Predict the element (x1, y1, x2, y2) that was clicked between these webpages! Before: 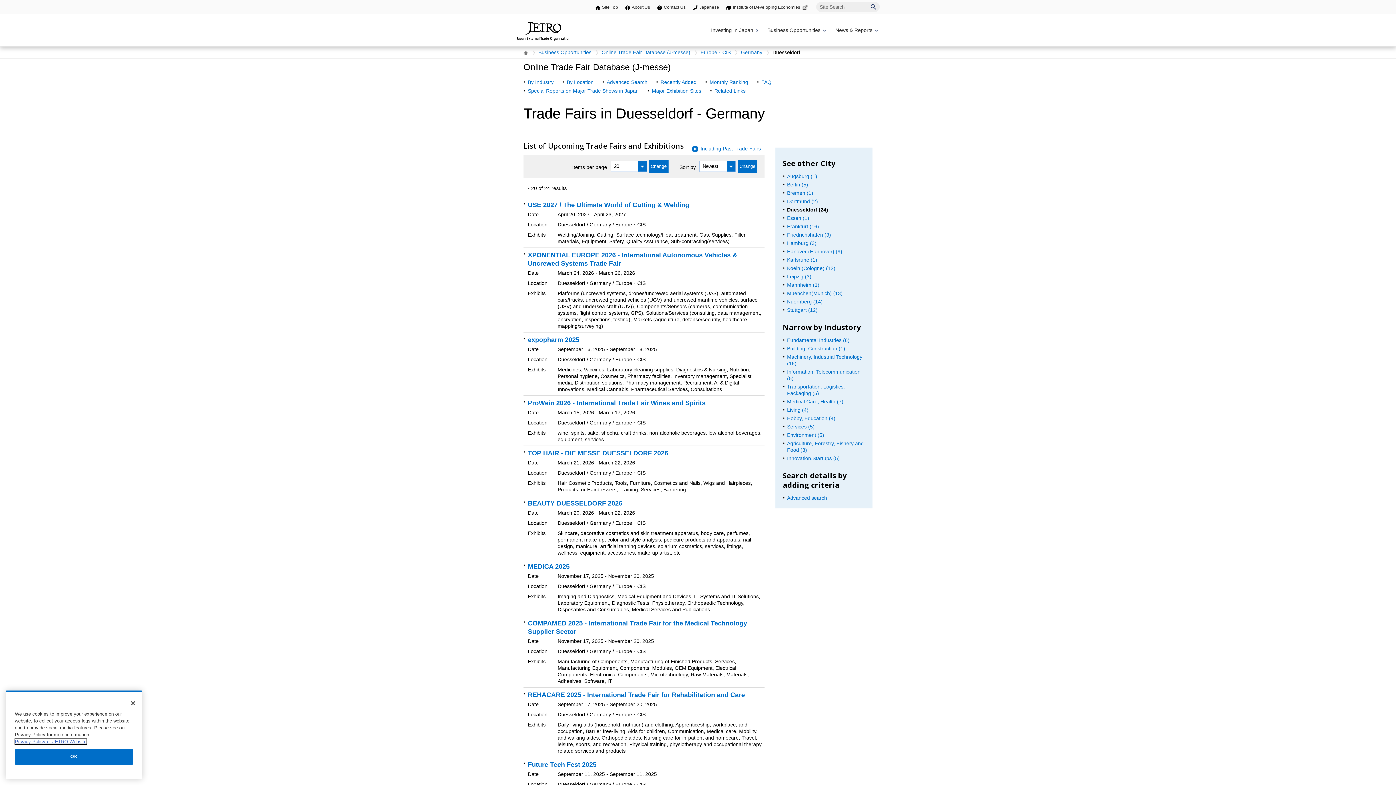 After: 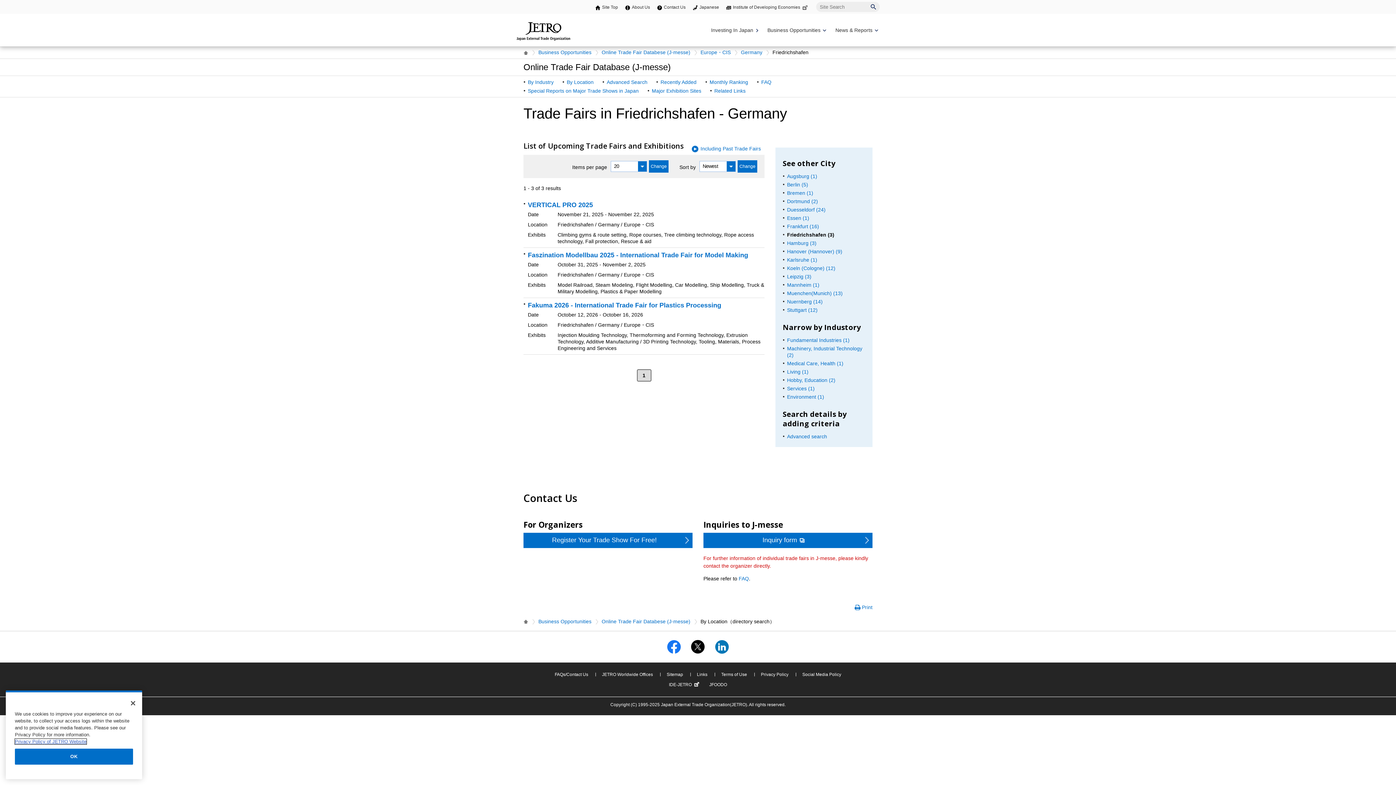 Action: bbox: (787, 231, 831, 237) label: Friedrichshafen (3)